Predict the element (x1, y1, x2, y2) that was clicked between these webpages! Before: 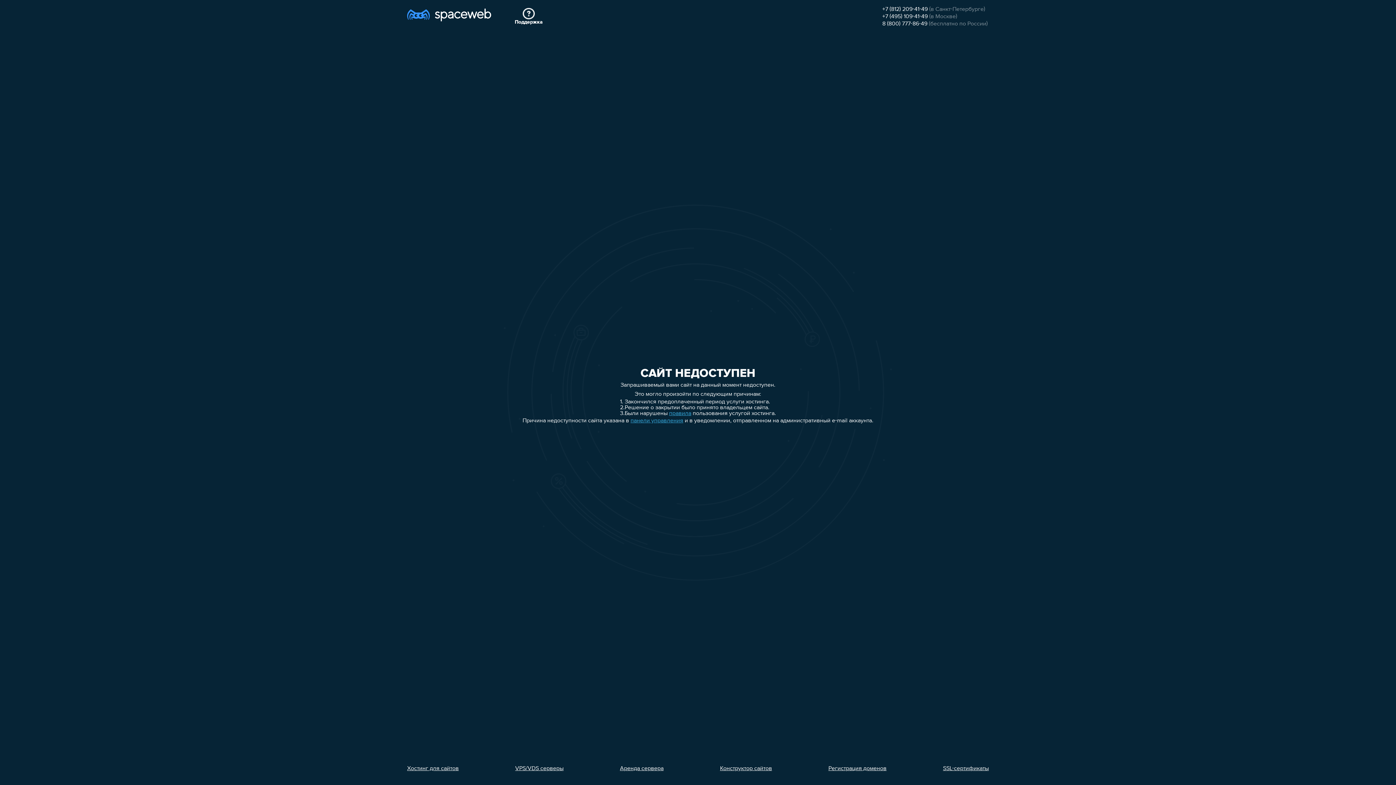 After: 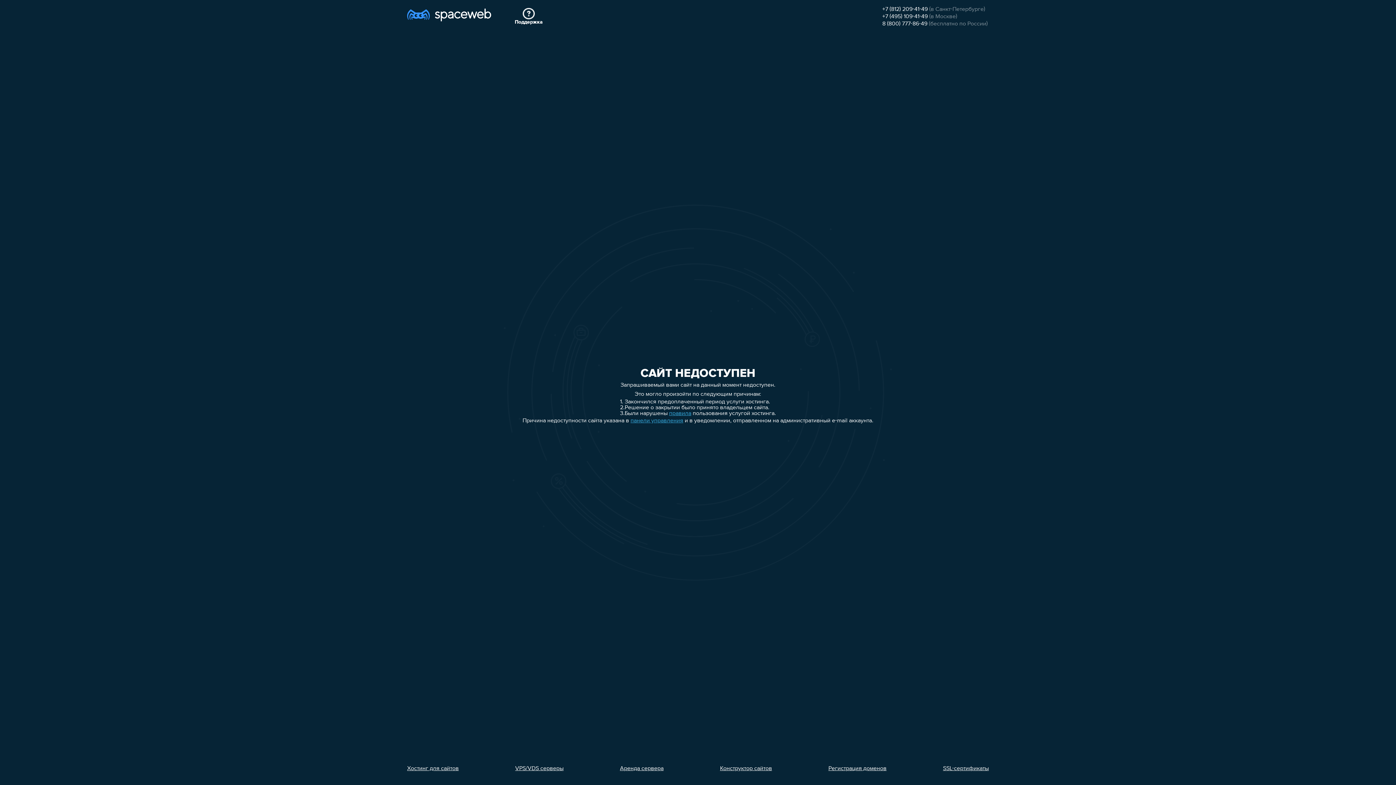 Action: label: 8 (800) 777-86-49 bbox: (882, 21, 927, 26)